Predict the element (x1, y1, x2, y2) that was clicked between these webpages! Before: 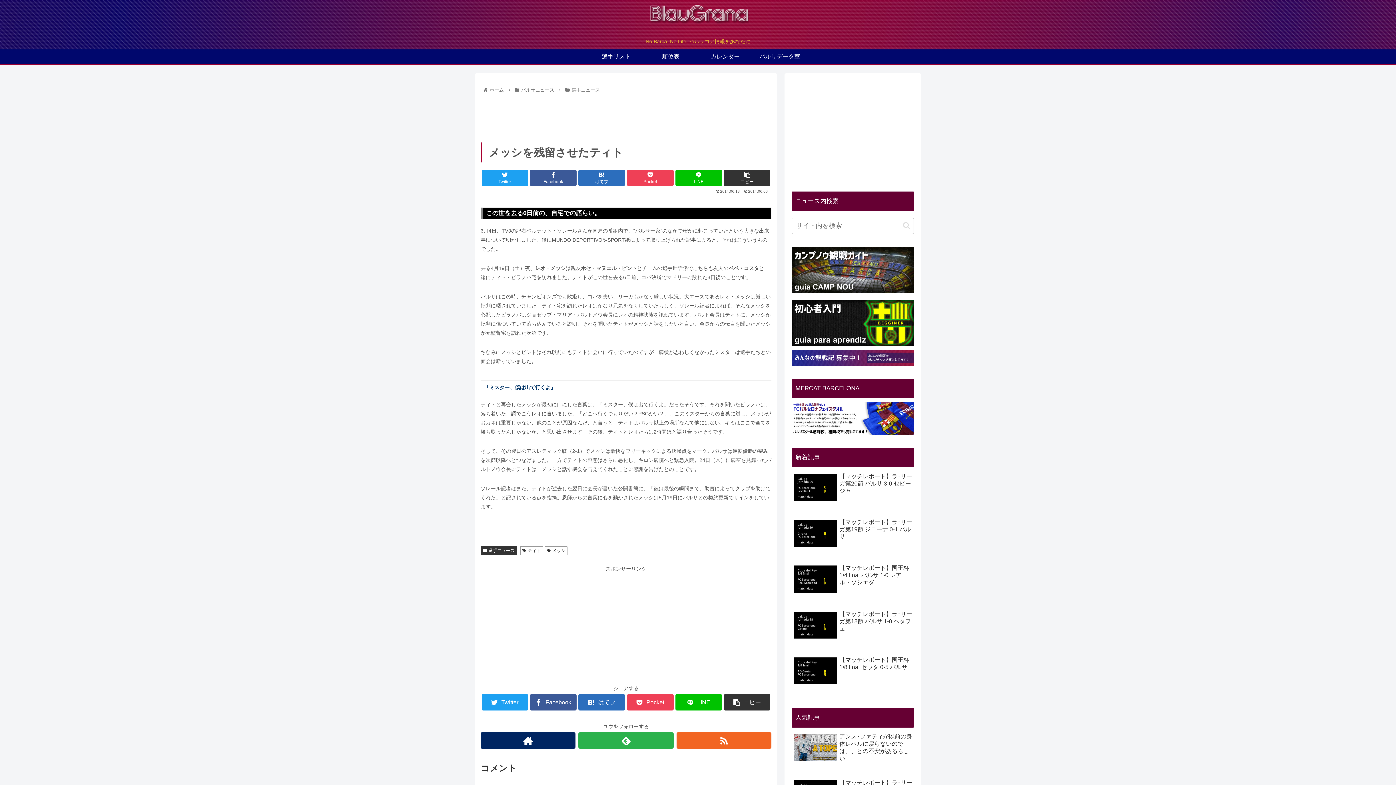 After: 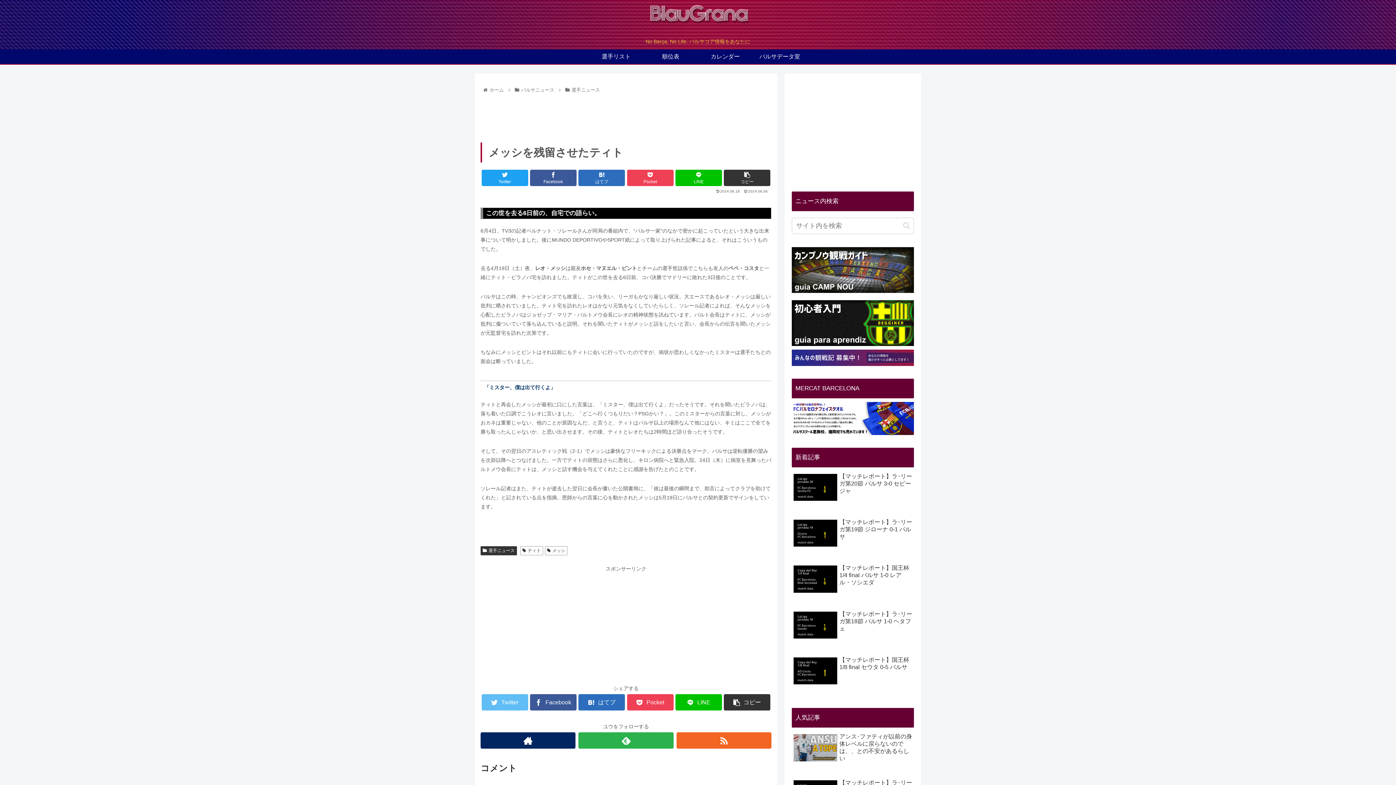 Action: label: Twitter bbox: (481, 694, 528, 711)